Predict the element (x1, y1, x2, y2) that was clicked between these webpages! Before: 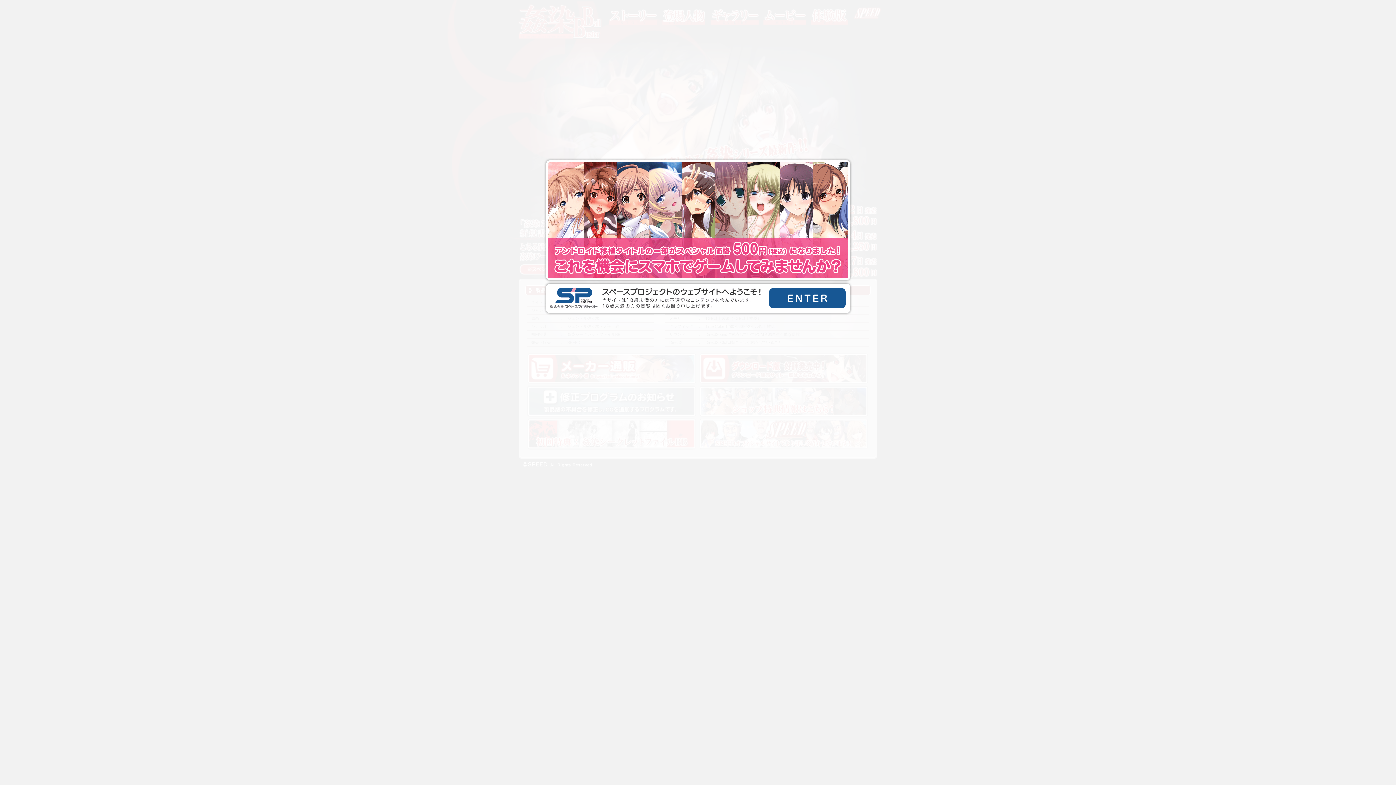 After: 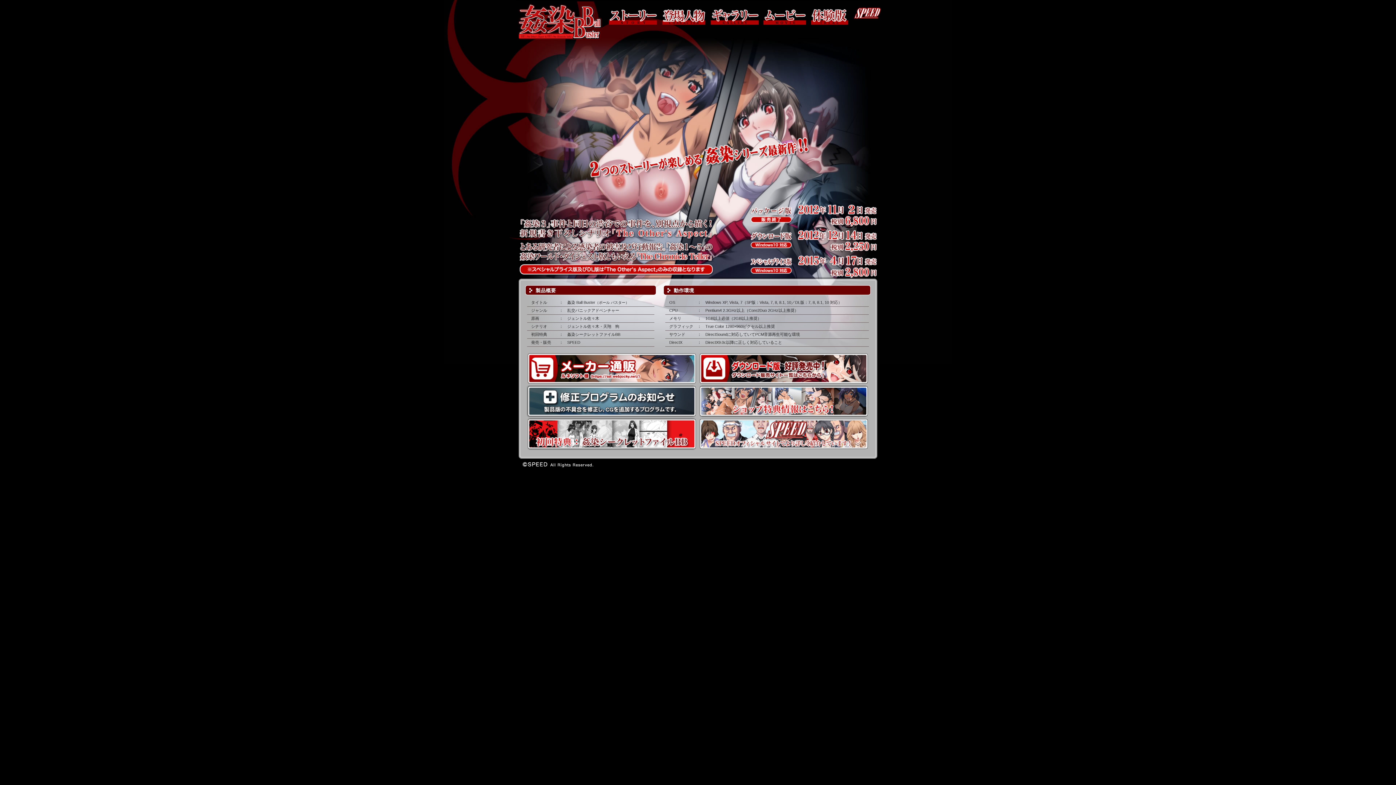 Action: bbox: (769, 288, 845, 308) label: ENTER